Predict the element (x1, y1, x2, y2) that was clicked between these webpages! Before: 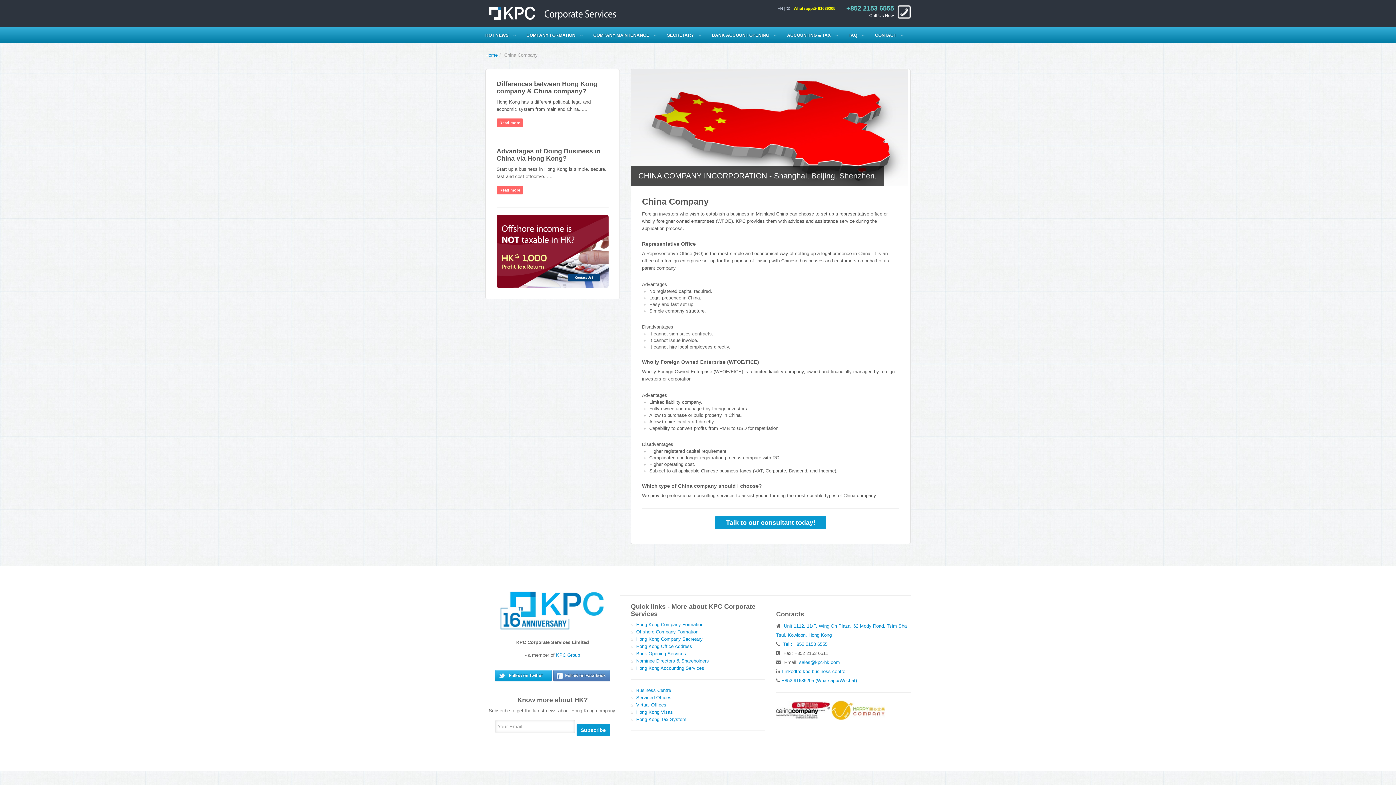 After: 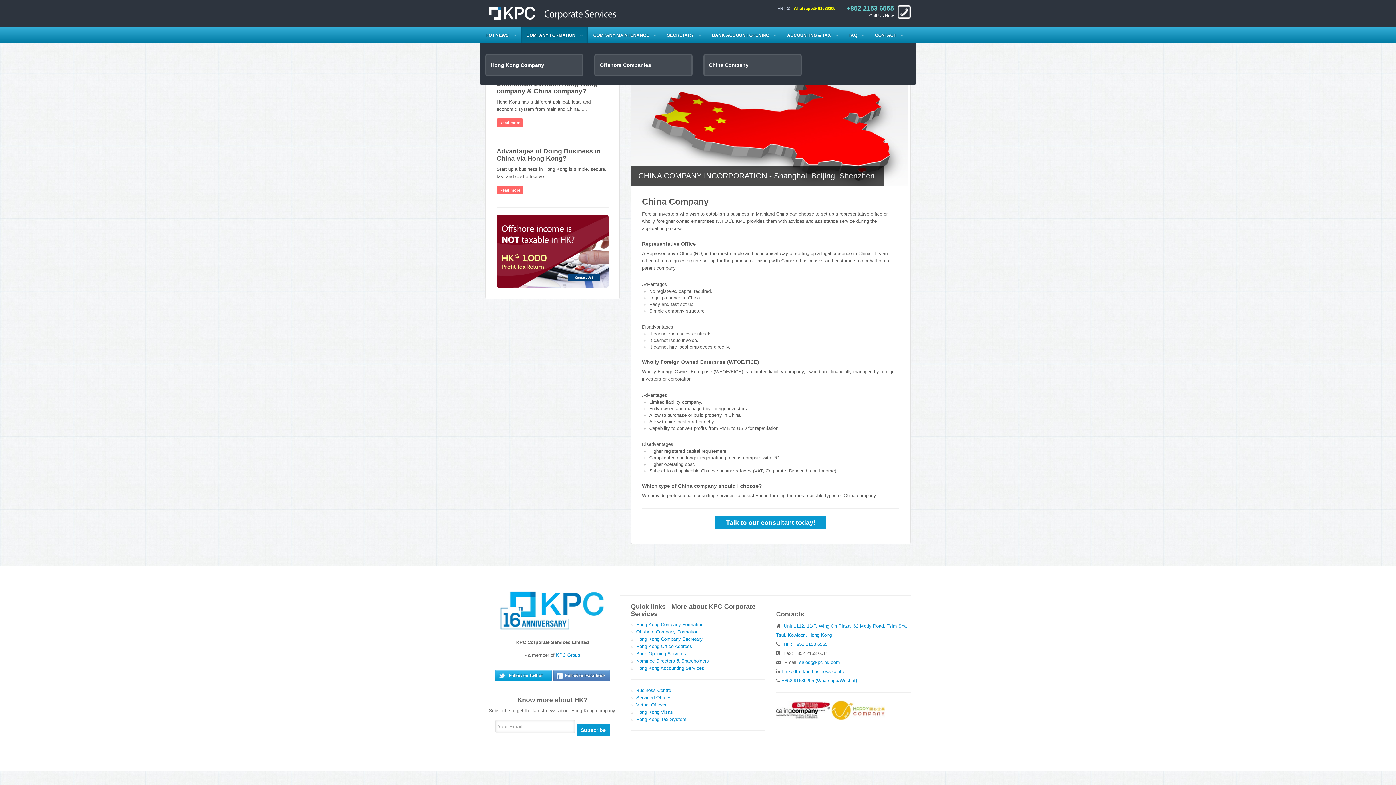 Action: label: COMPANY FORMATION bbox: (526, 27, 586, 43)